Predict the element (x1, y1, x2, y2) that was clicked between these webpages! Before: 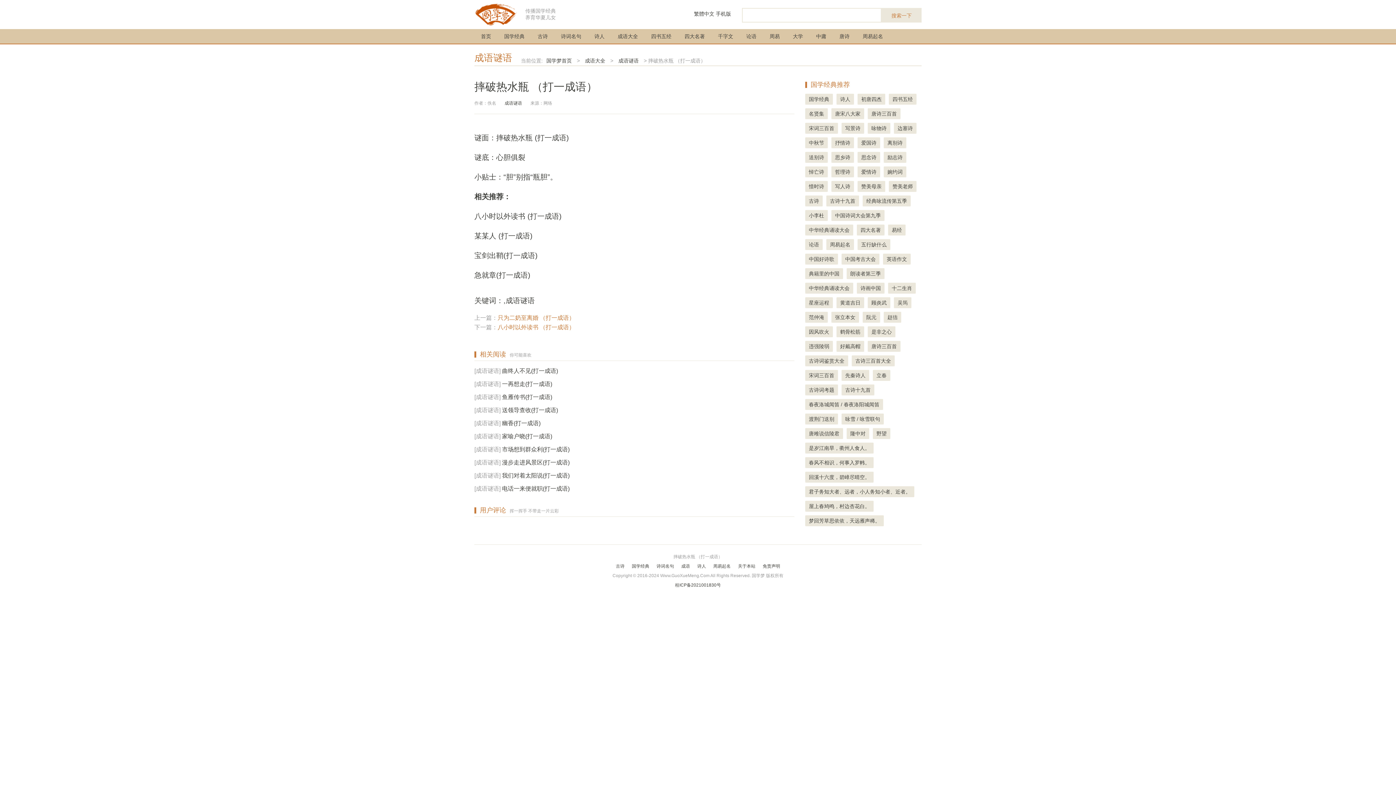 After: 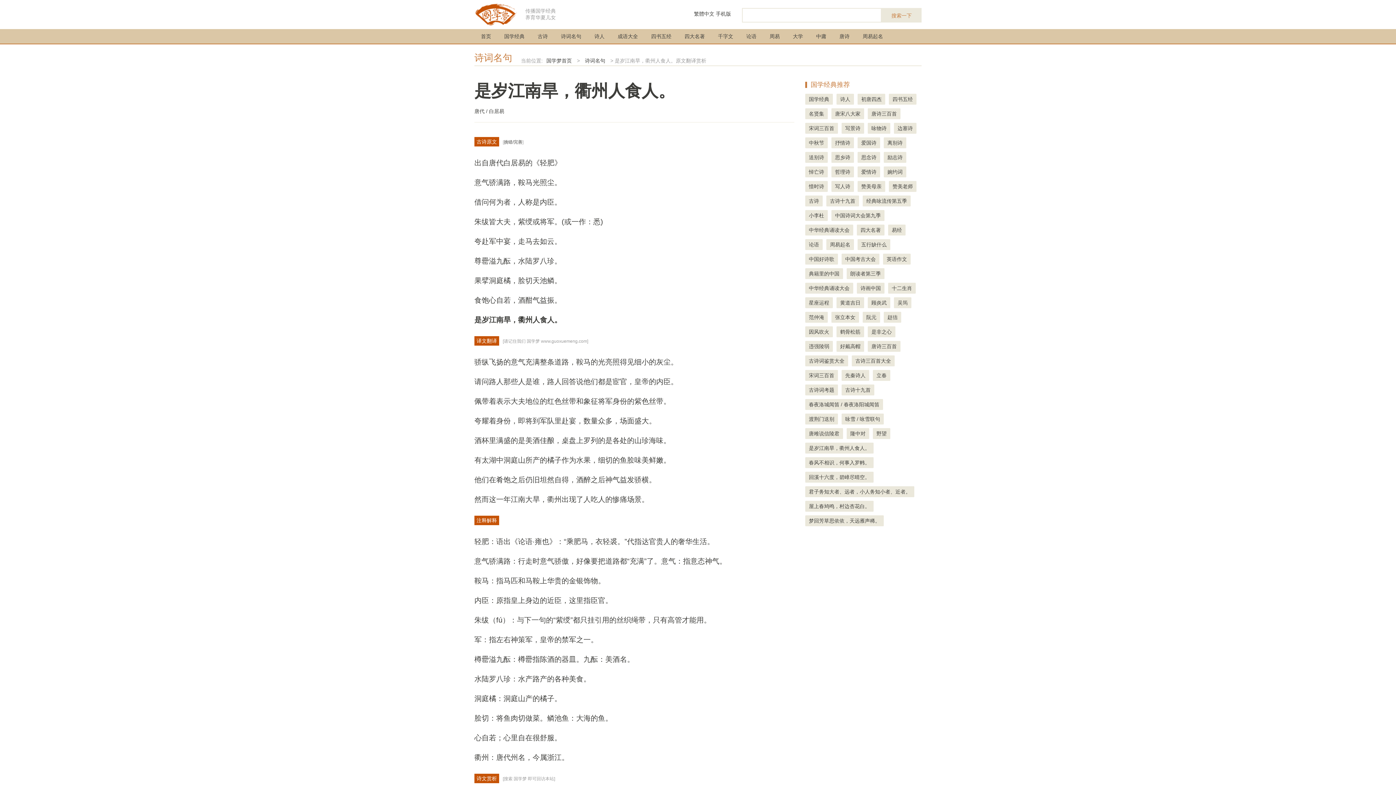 Action: label: 是岁江南旱，衢州人食人。 bbox: (805, 442, 873, 453)